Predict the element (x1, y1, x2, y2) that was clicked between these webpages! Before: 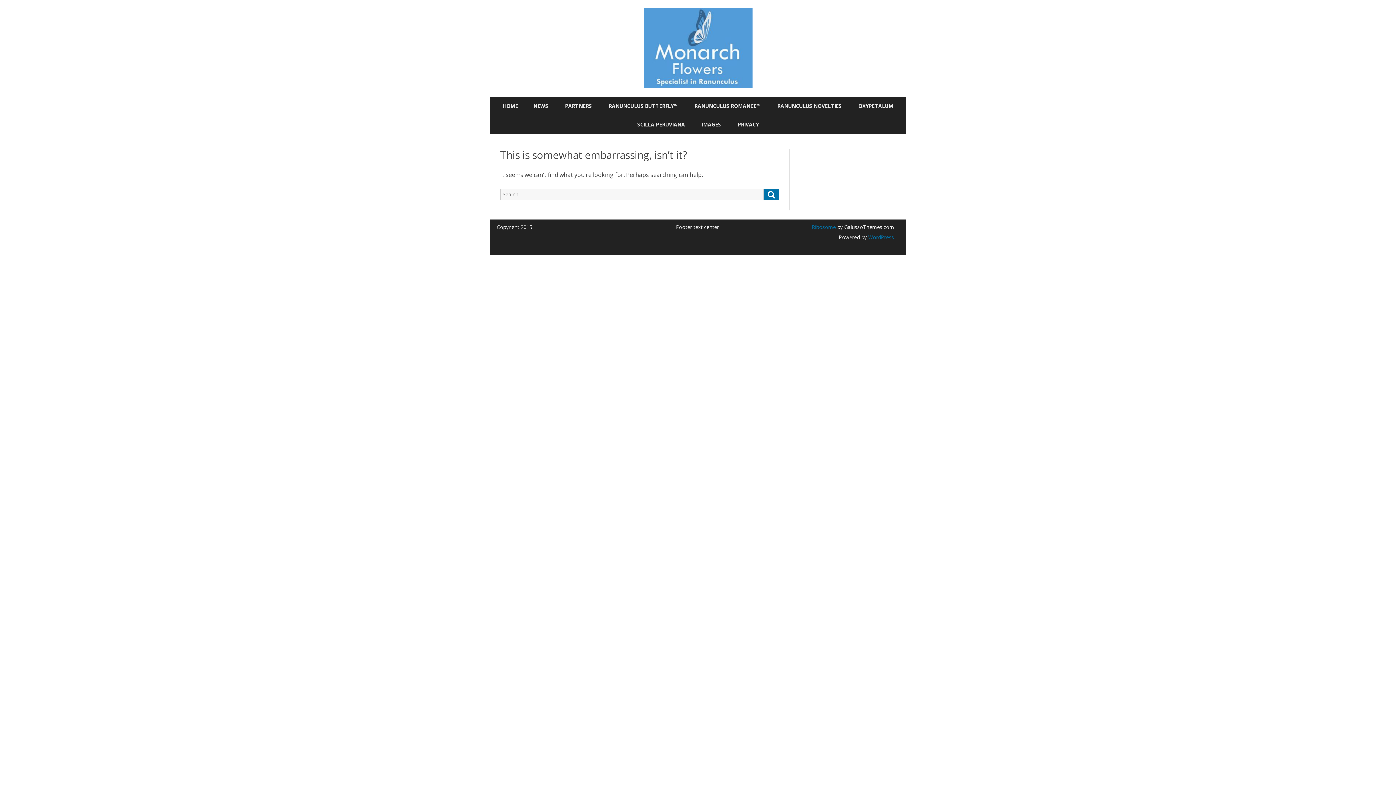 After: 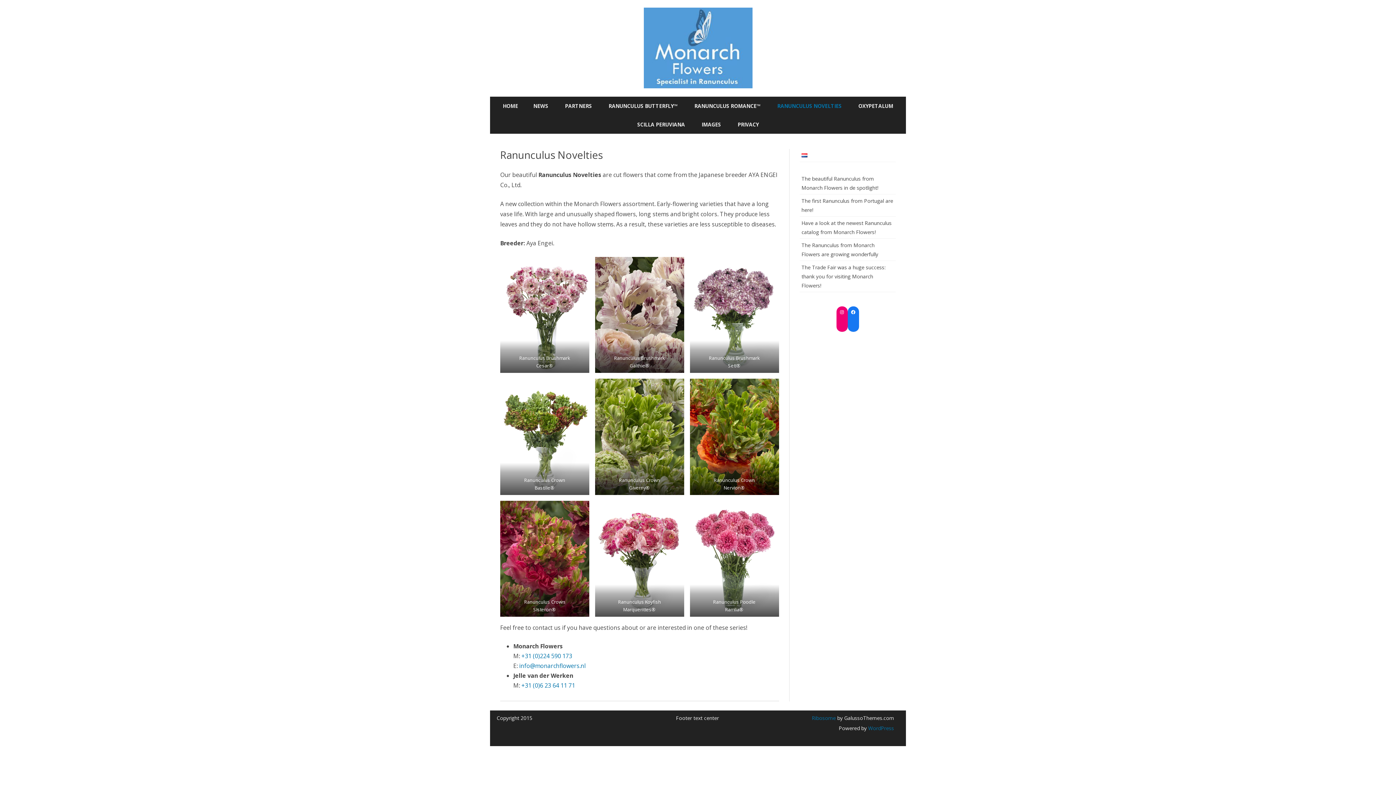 Action: bbox: (777, 96, 841, 115) label: RANUNCULUS NOVELTIES